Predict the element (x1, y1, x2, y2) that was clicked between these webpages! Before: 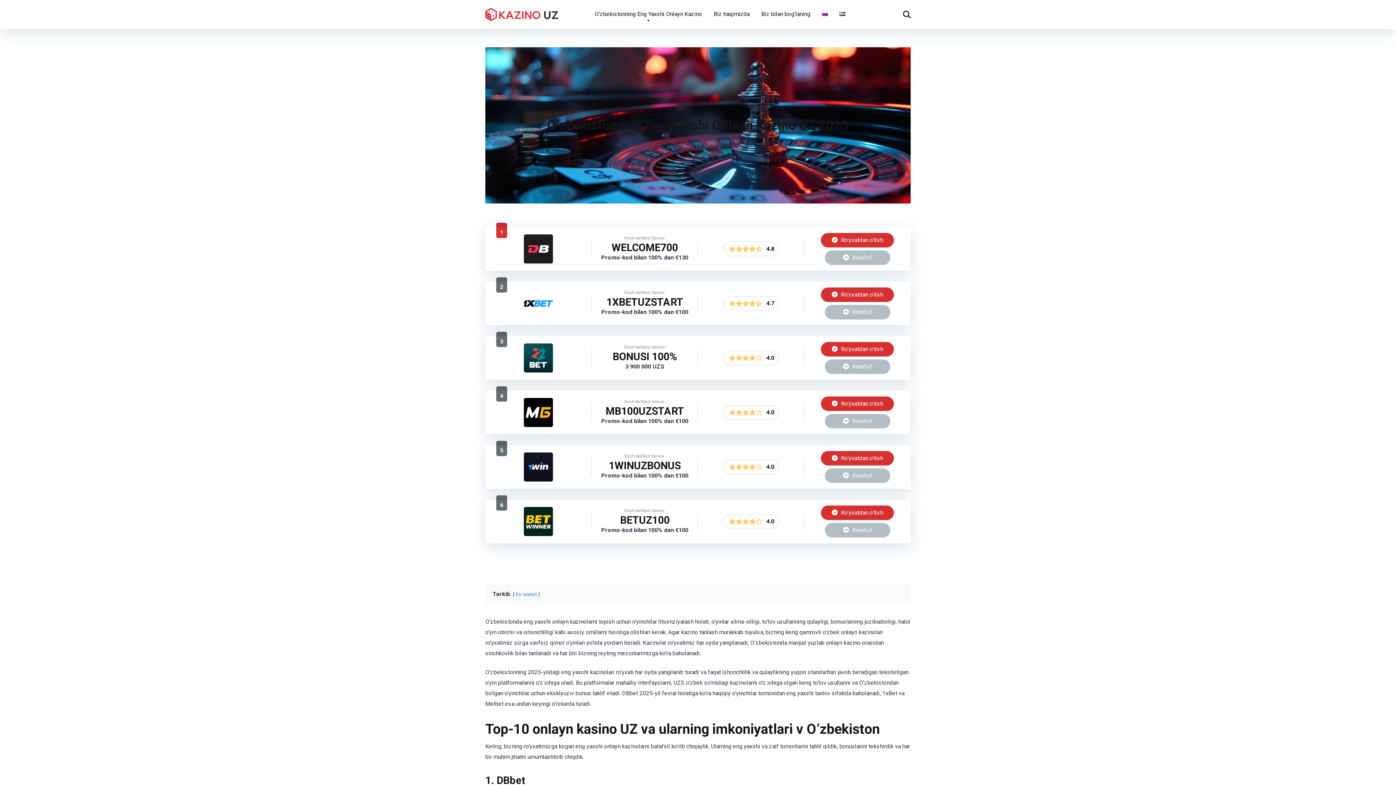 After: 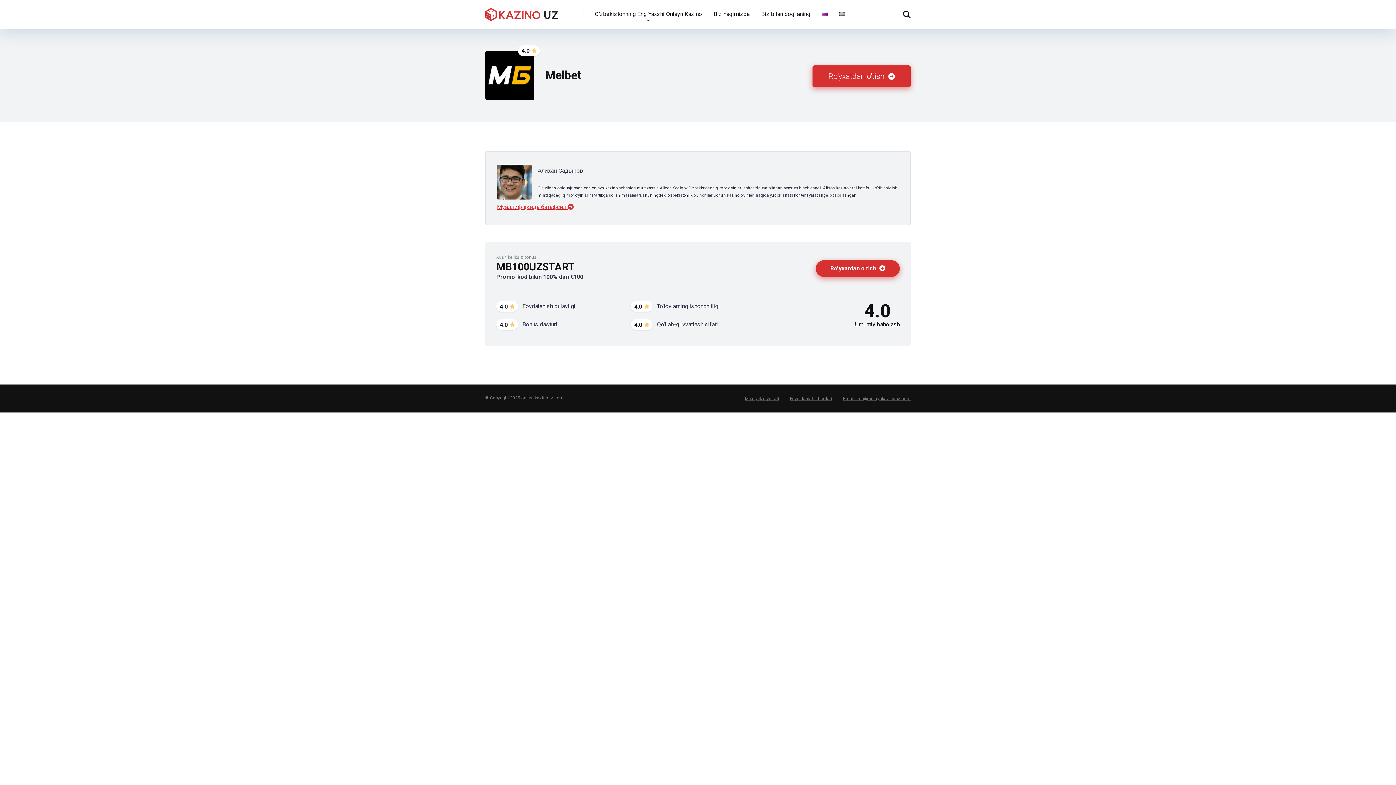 Action: bbox: (524, 421, 553, 428)